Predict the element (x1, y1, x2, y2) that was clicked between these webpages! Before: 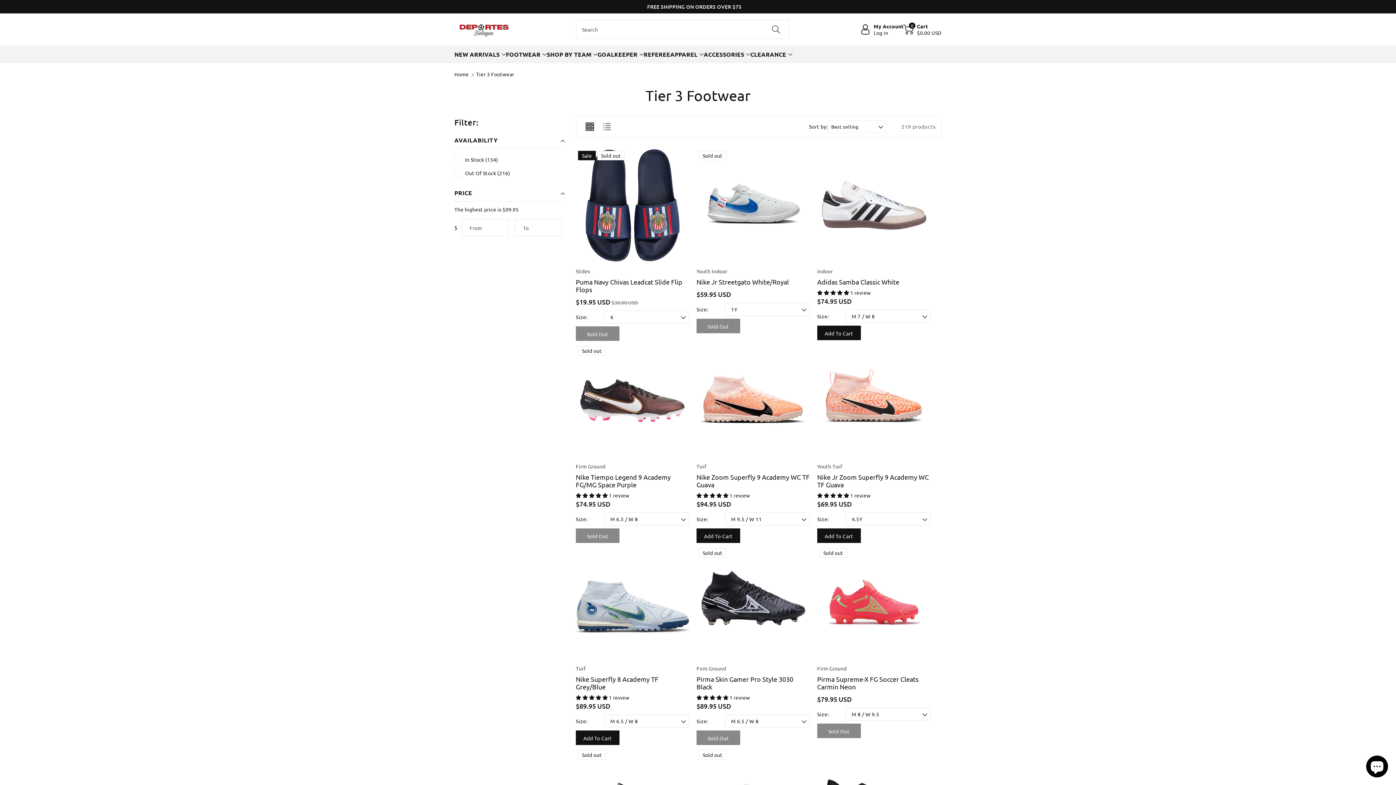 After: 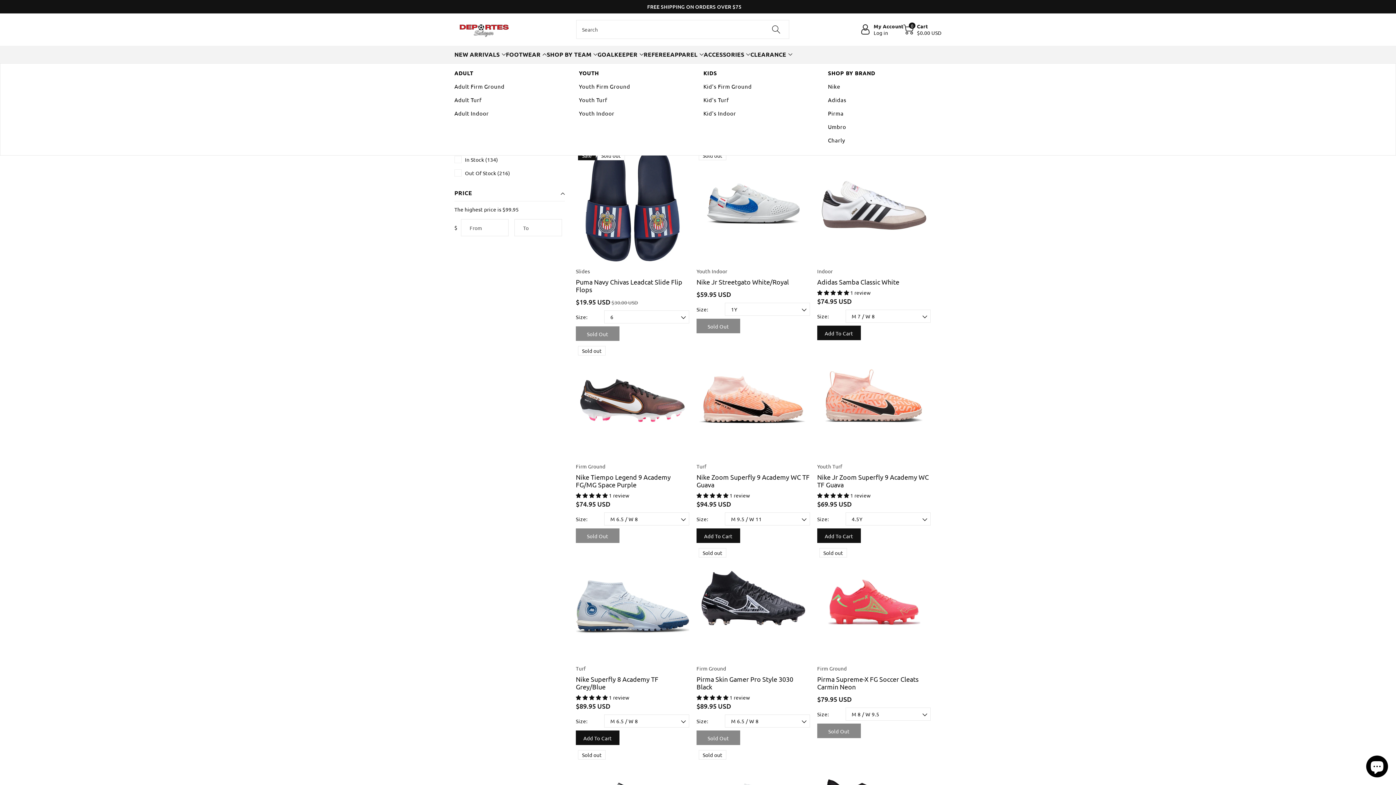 Action: label: FOOTWEAR bbox: (506, 50, 546, 58)